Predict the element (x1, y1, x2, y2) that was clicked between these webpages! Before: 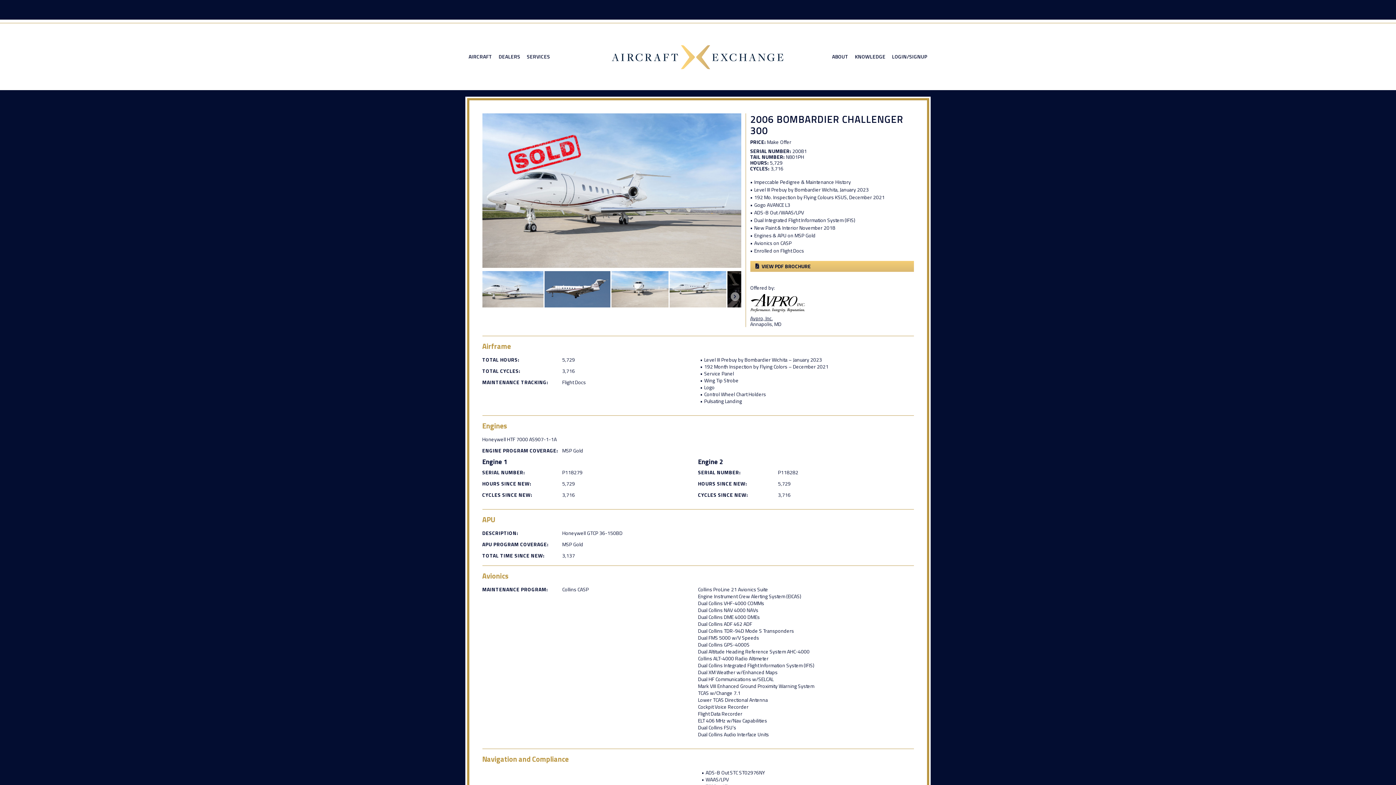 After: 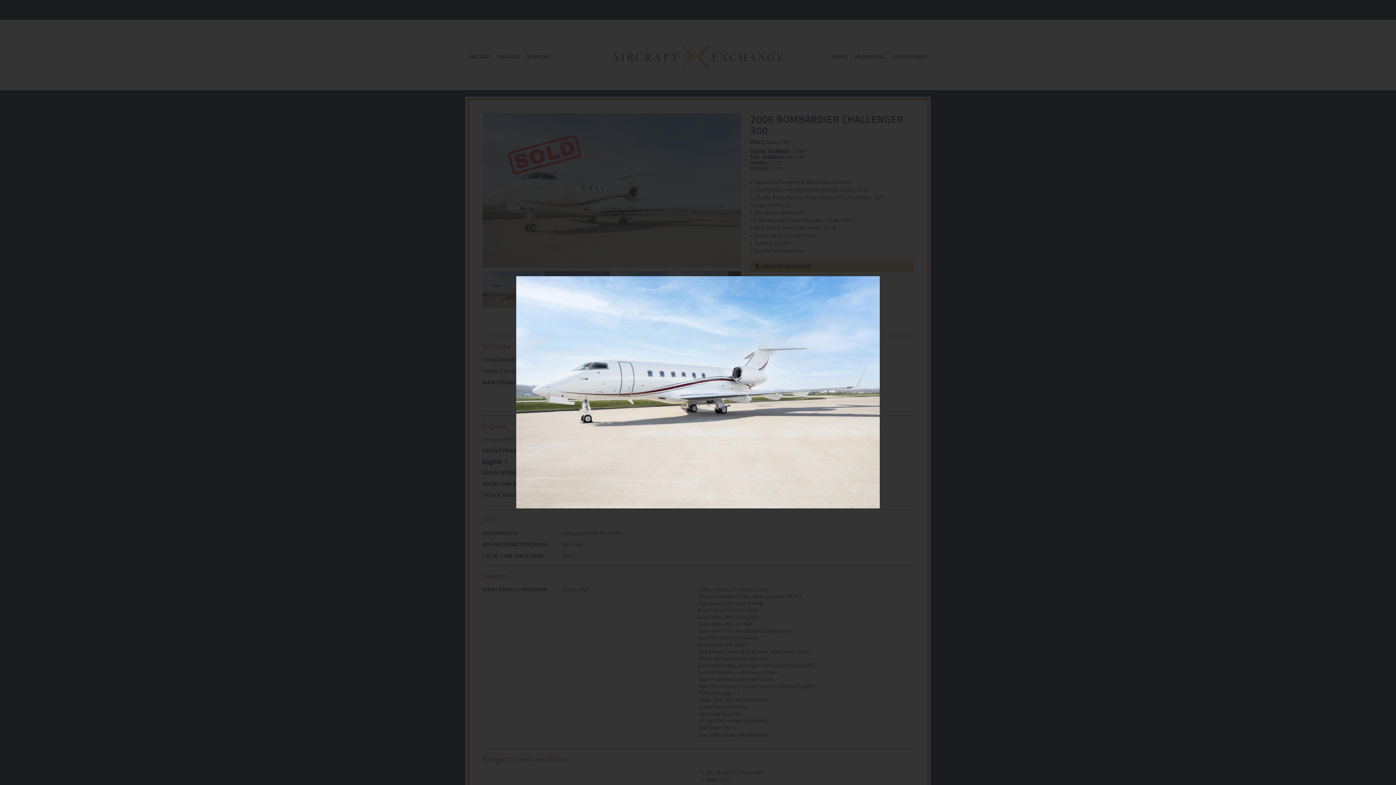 Action: bbox: (669, 271, 726, 307)